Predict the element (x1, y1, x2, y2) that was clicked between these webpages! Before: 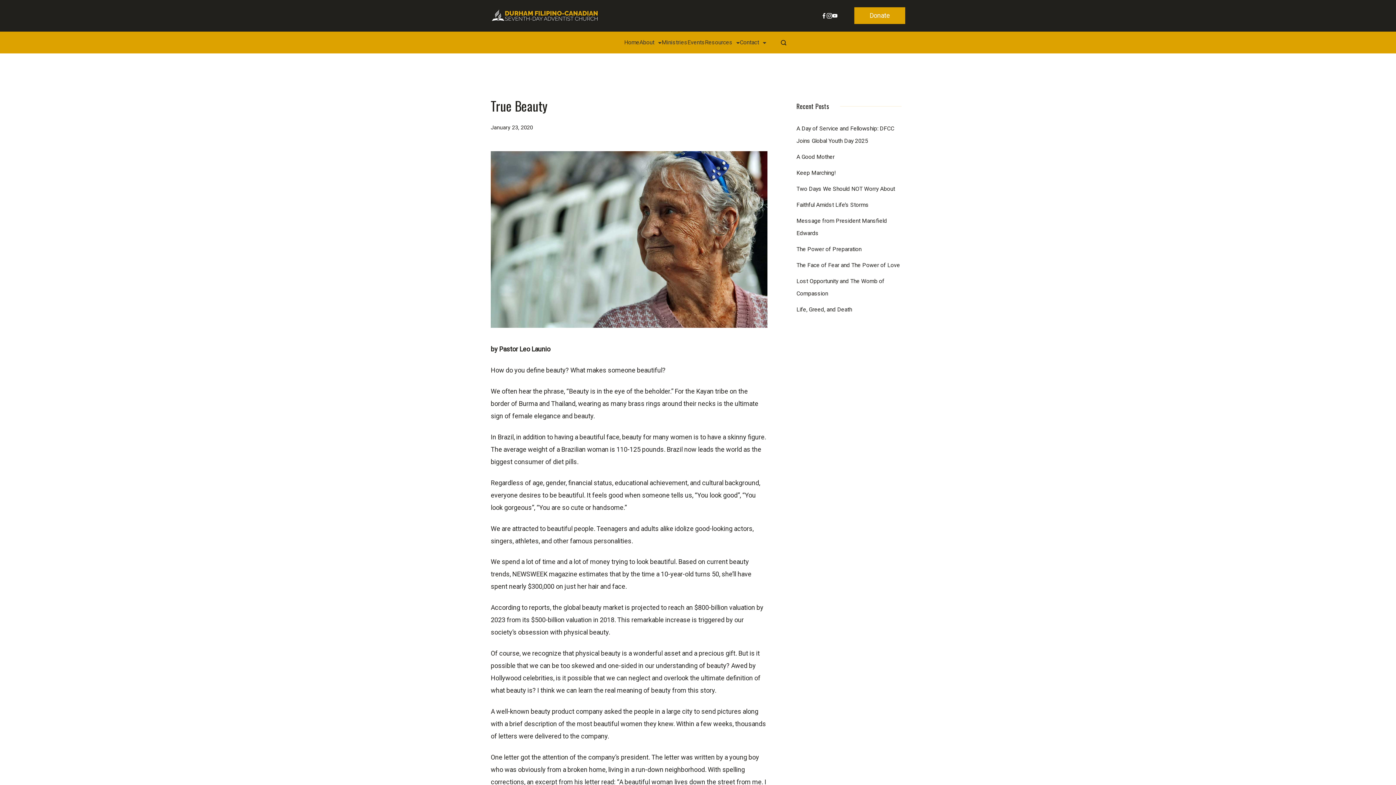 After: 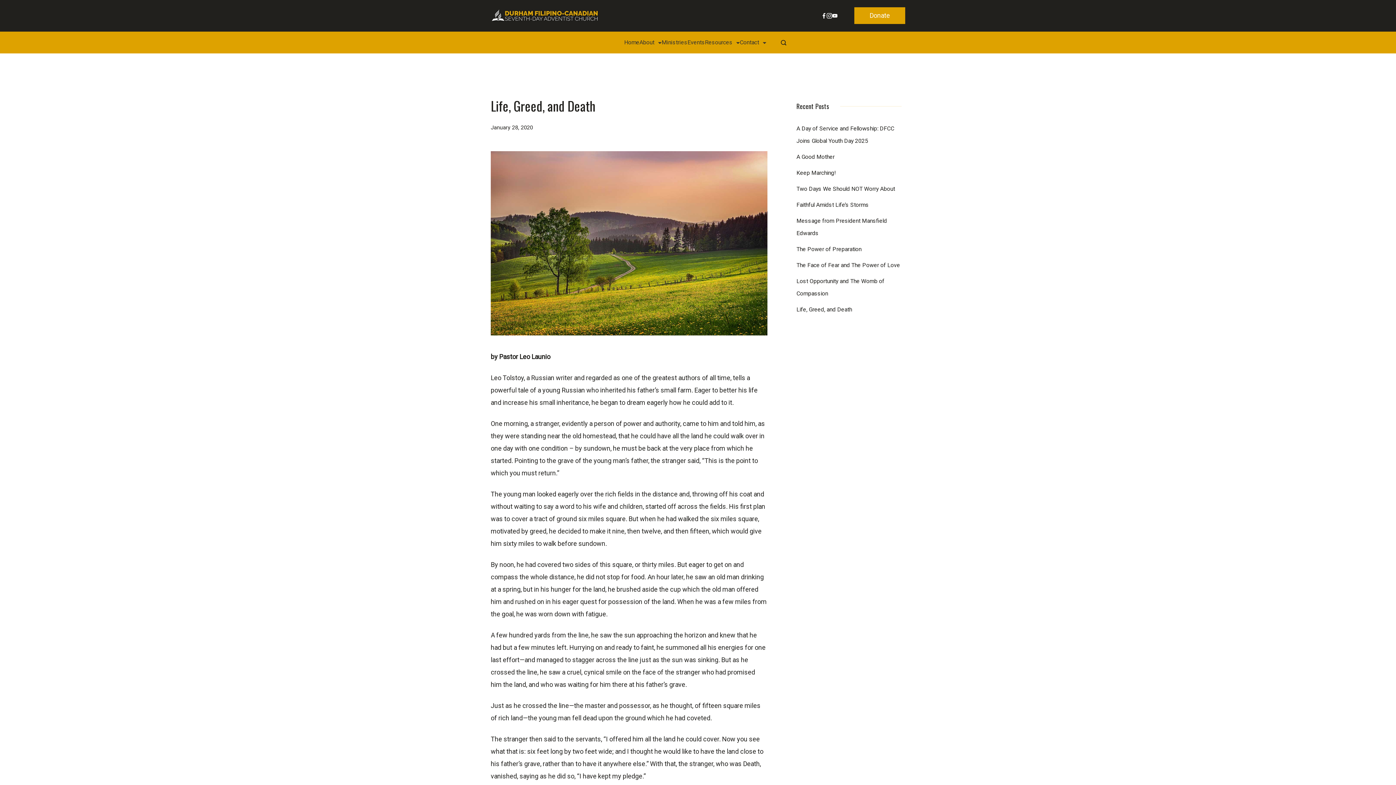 Action: label: Life, Greed, and Death bbox: (796, 306, 852, 313)